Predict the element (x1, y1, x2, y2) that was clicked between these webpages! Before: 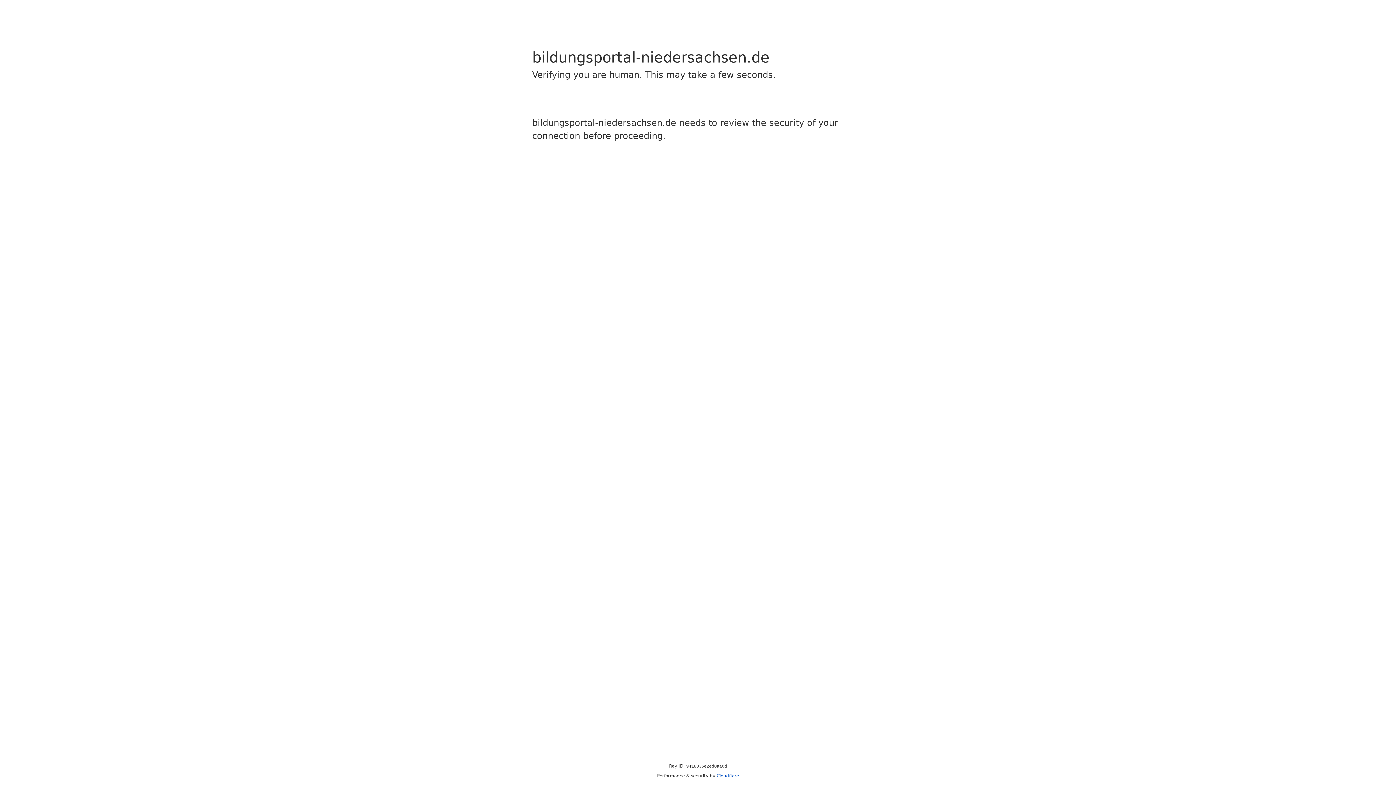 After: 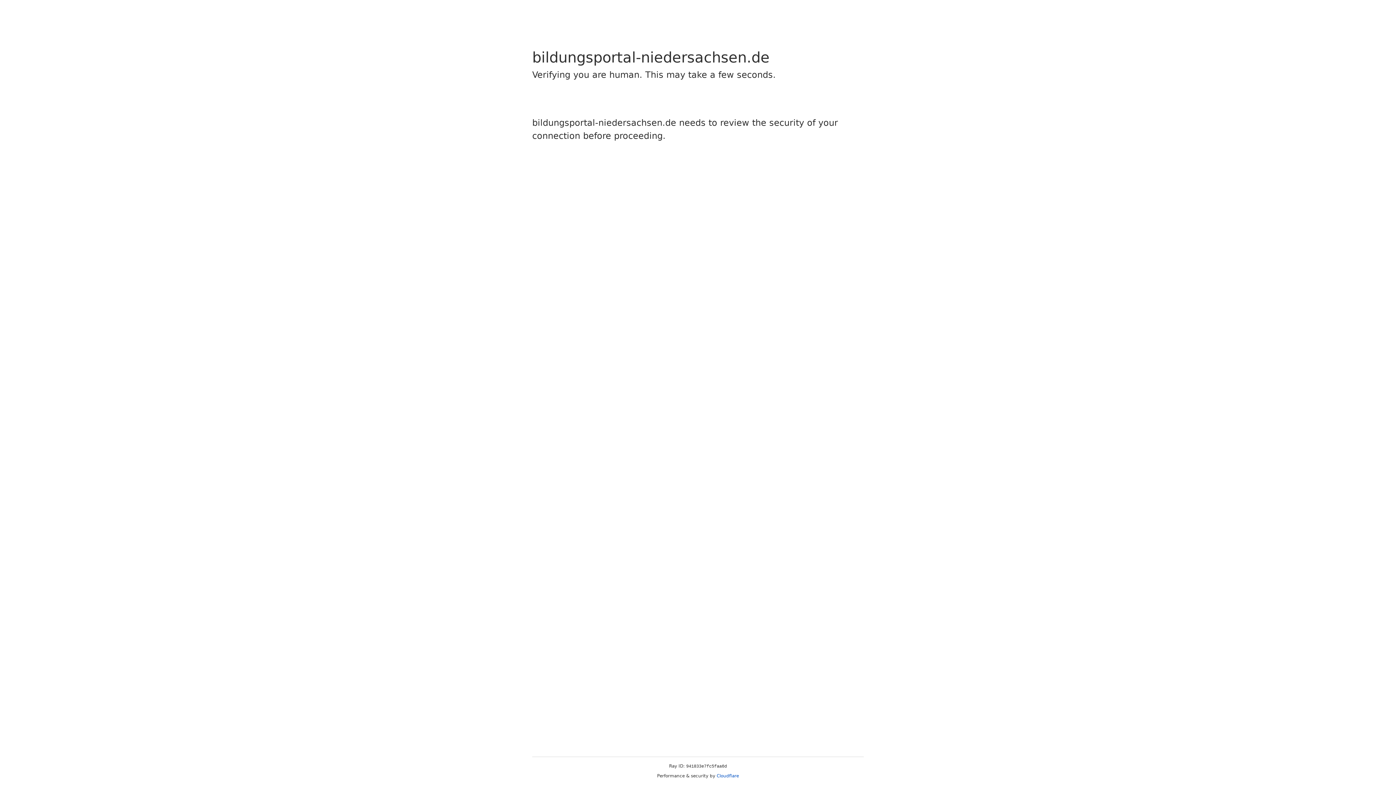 Action: bbox: (716, 773, 739, 778) label: Cloudflare